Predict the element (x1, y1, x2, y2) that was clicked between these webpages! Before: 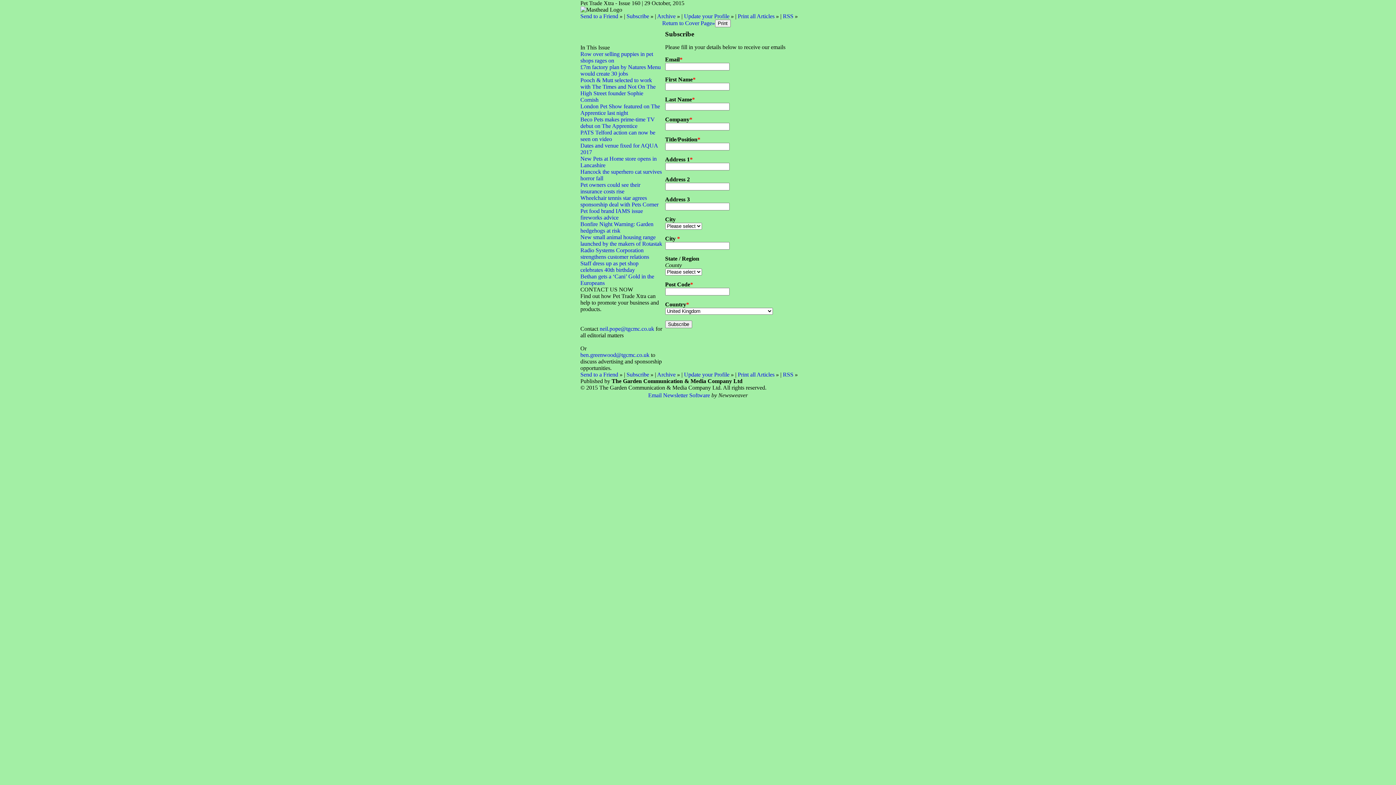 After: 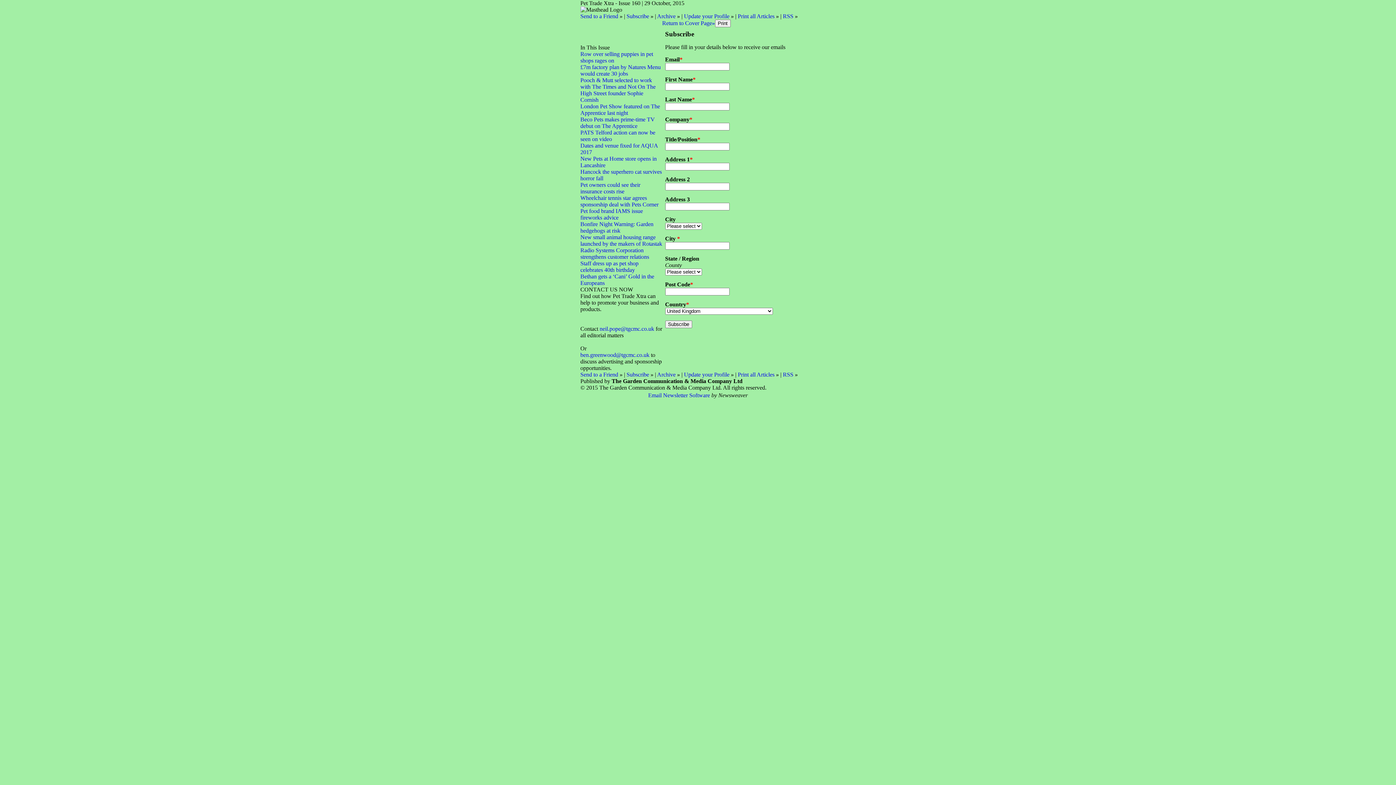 Action: label: Subscribe bbox: (626, 371, 649, 377)